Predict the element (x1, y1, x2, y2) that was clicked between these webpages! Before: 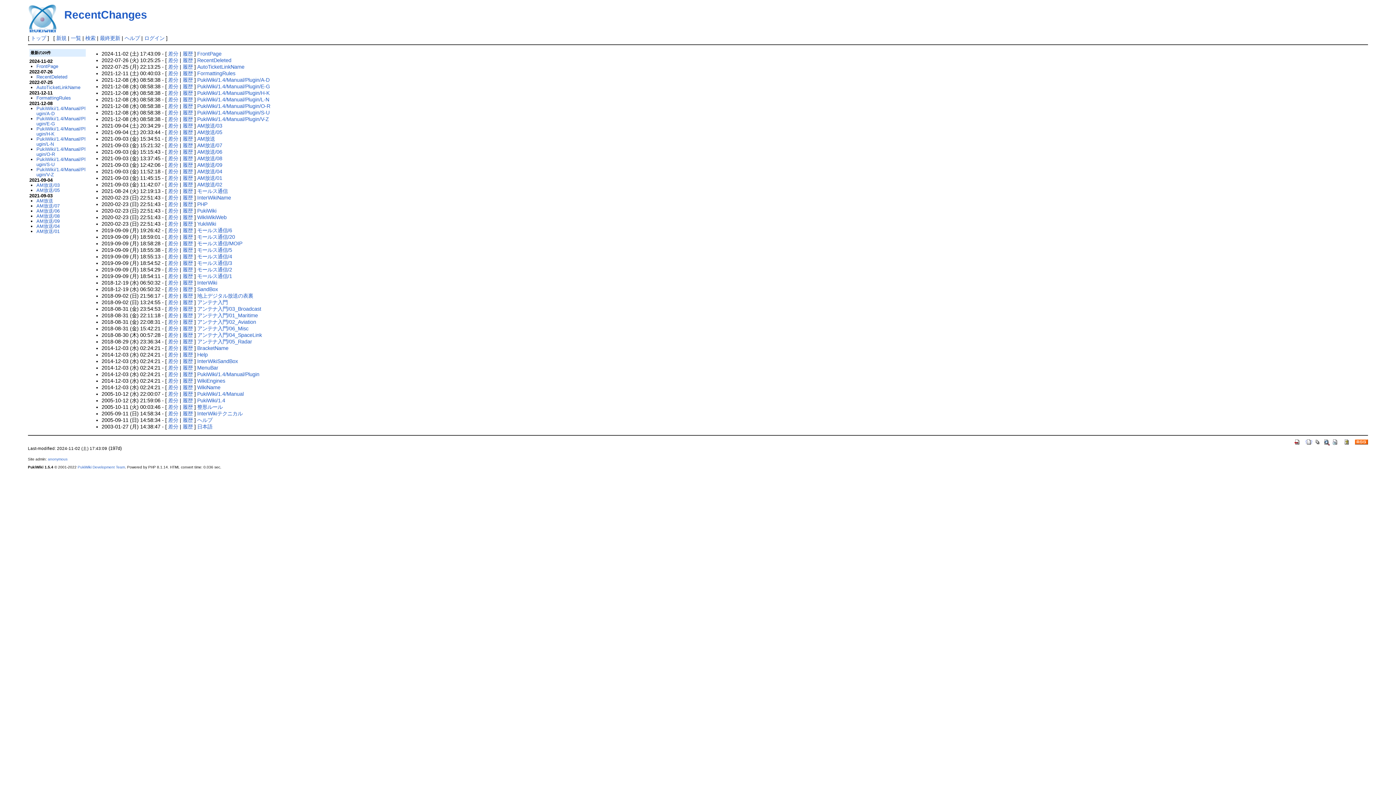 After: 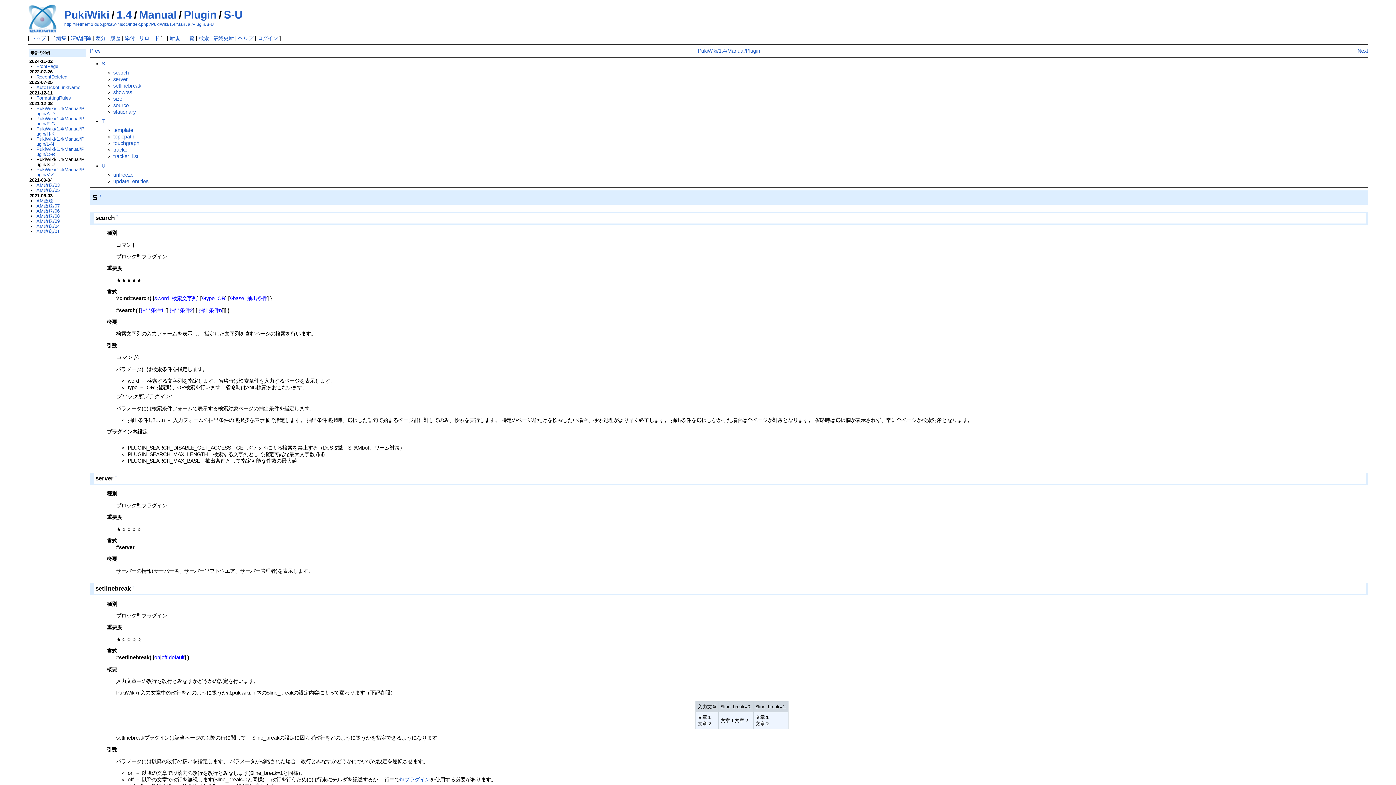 Action: label: PukiWiki/1.4/Manual/Plugin/S-U bbox: (36, 156, 85, 167)